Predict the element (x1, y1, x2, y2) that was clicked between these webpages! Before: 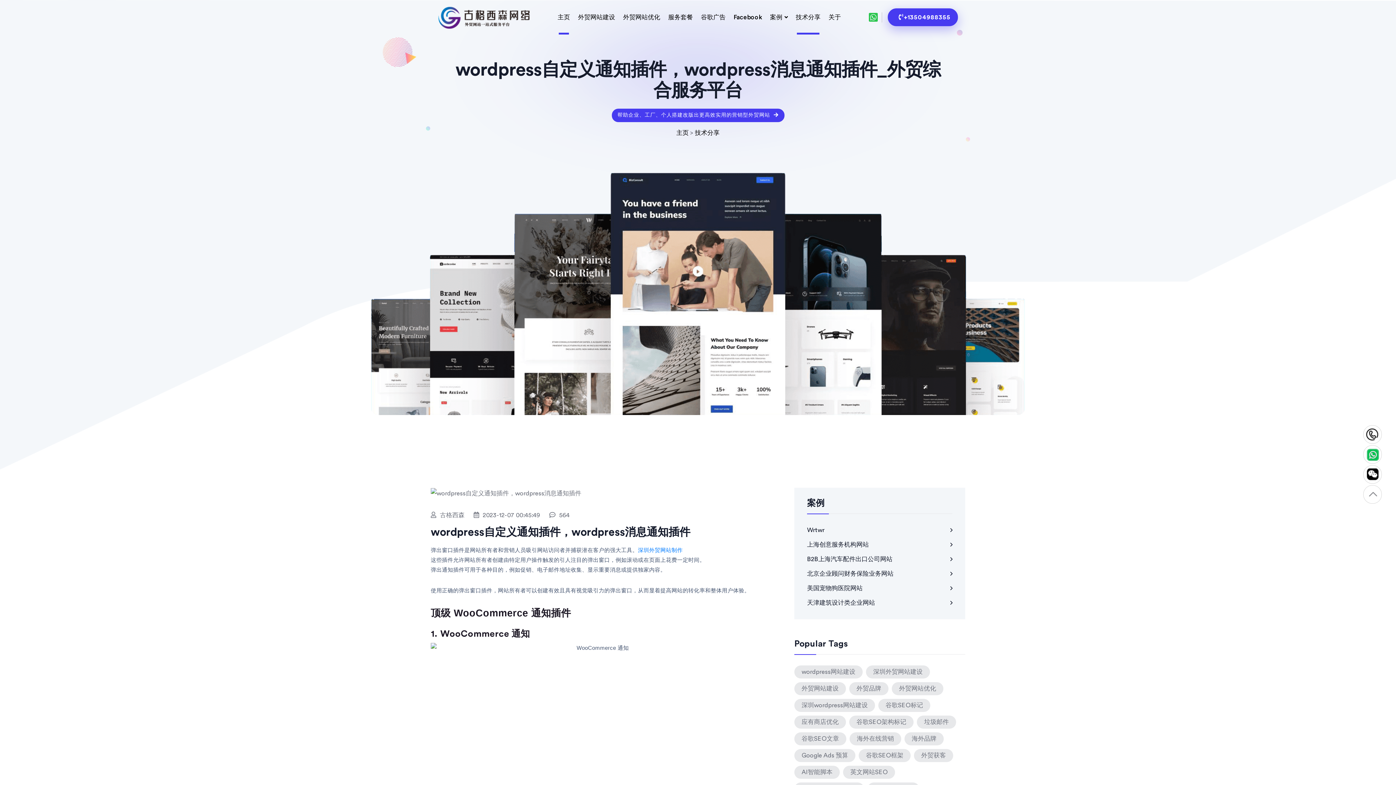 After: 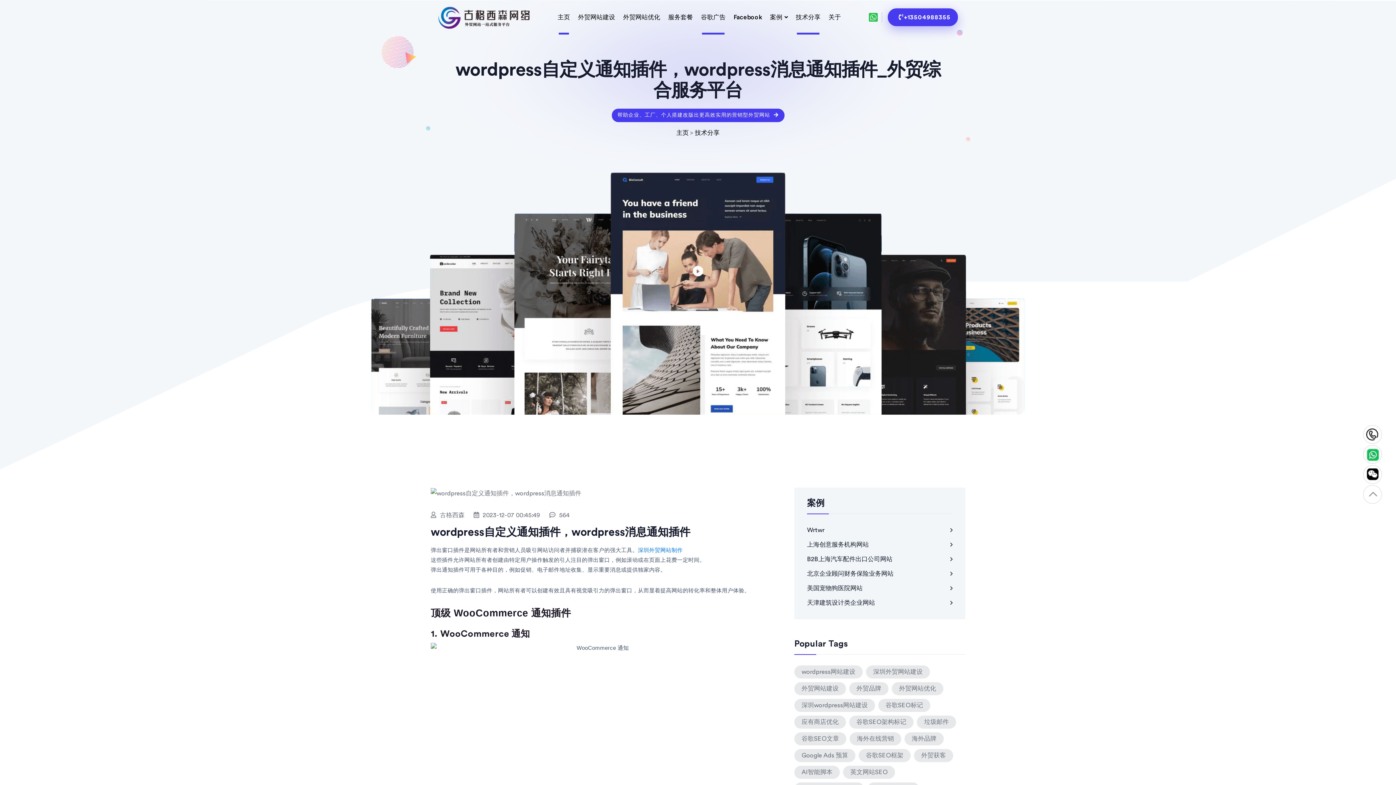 Action: bbox: (700, 12, 726, 22) label: 谷歌广告